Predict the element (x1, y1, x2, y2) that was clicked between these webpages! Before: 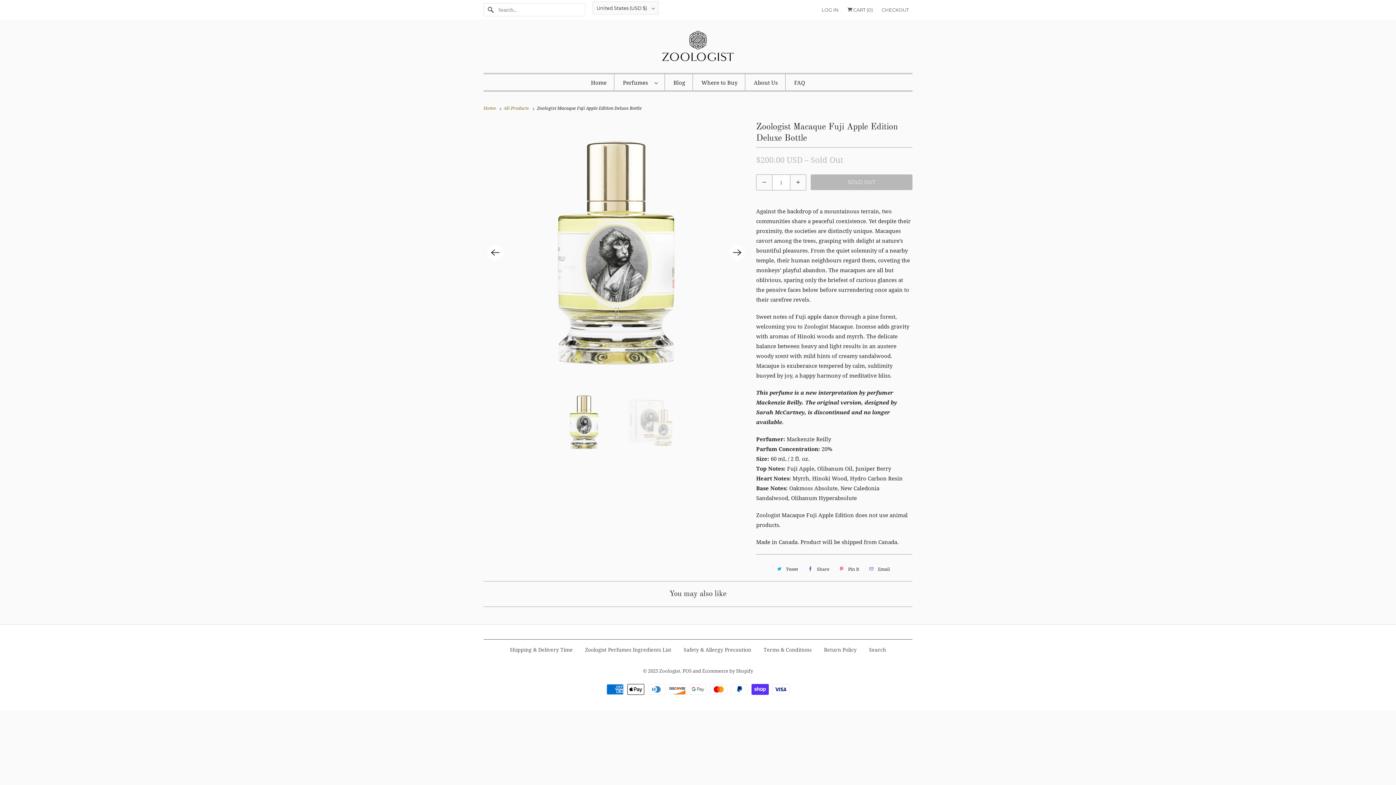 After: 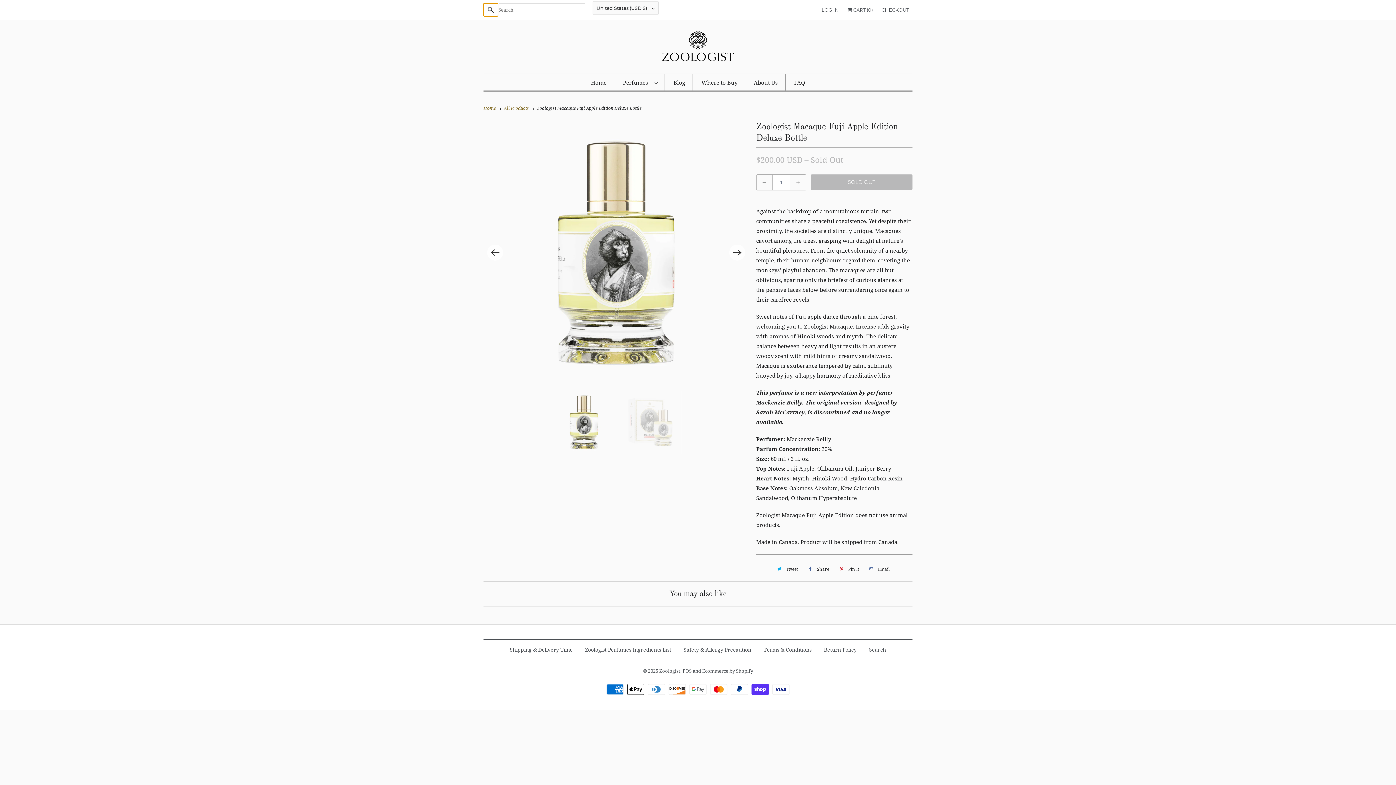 Action: bbox: (483, 3, 498, 16)